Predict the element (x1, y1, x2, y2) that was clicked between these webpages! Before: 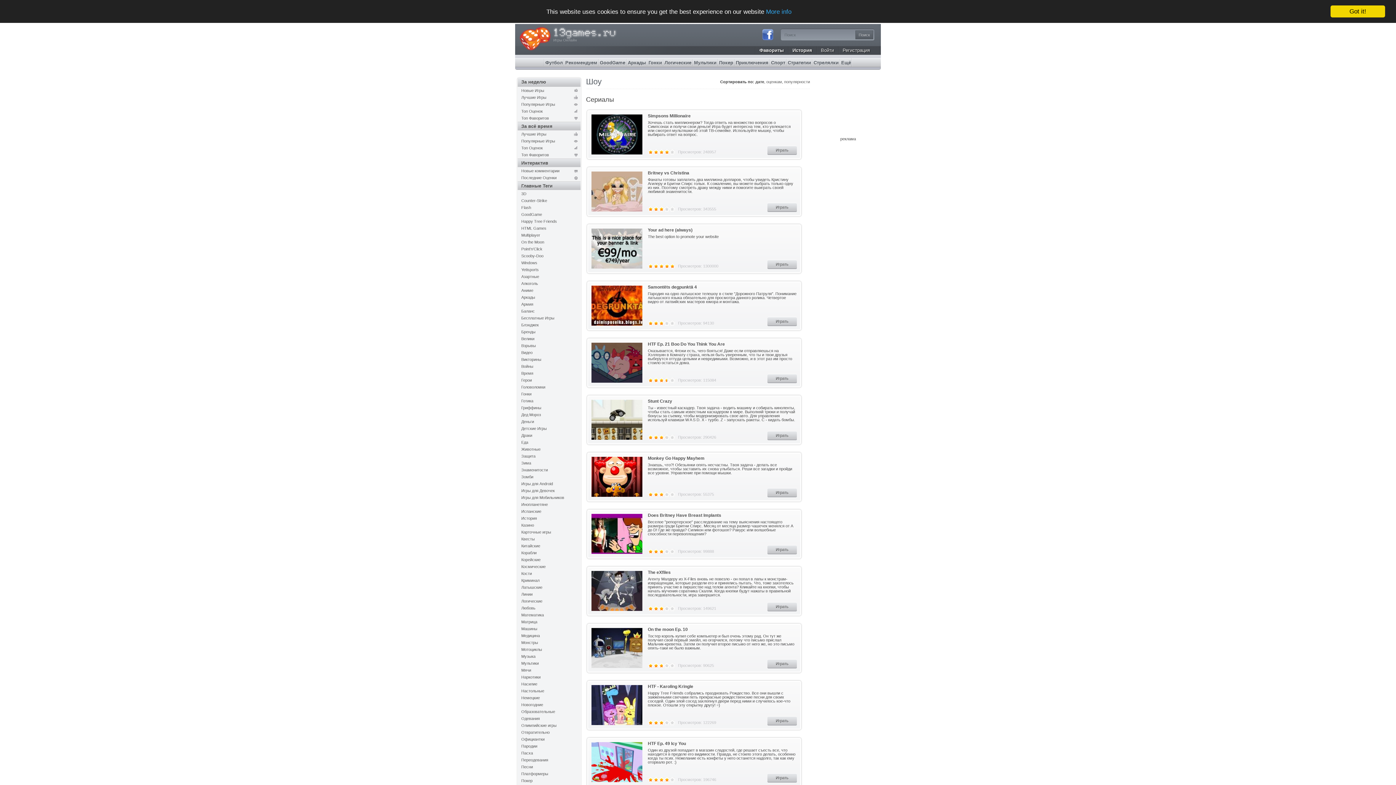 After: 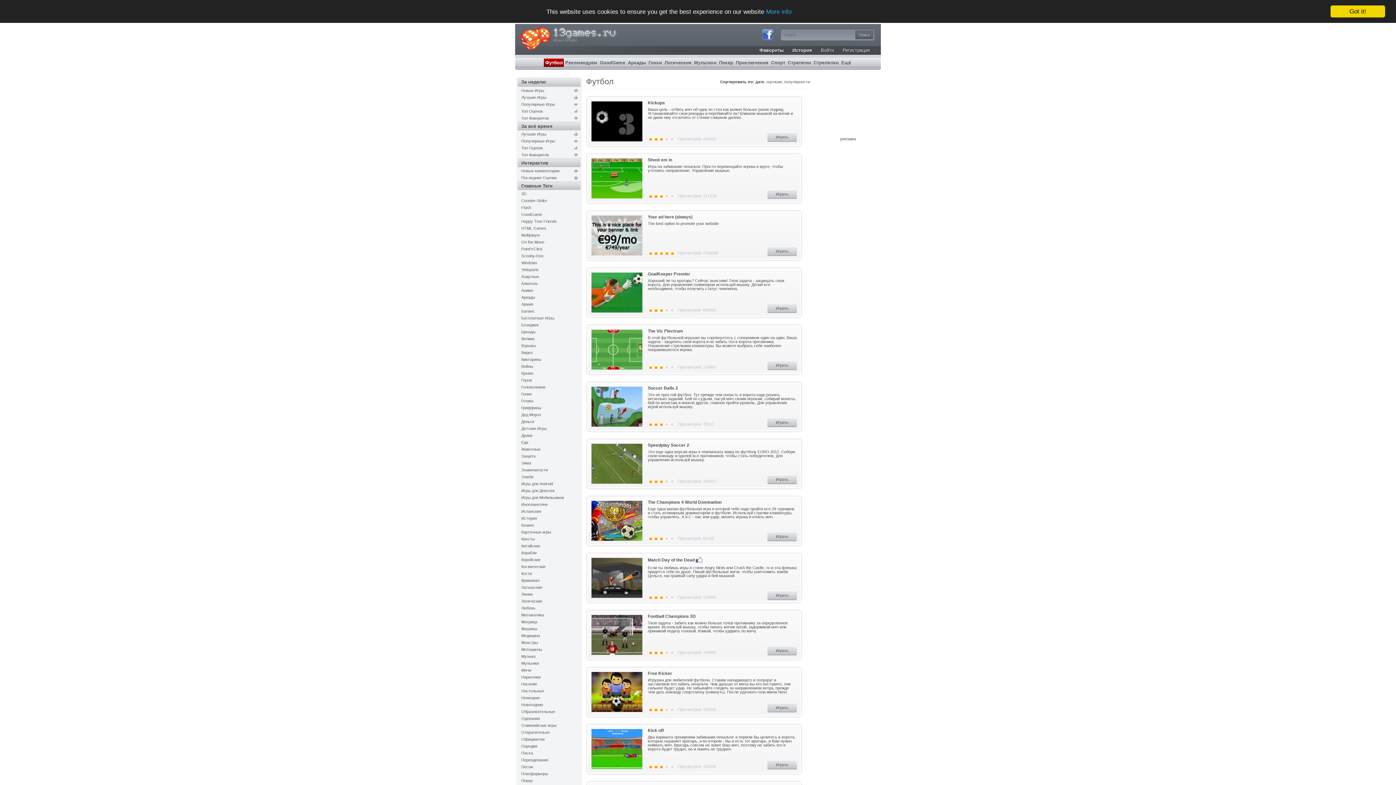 Action: label: Футбол bbox: (544, 59, 564, 66)